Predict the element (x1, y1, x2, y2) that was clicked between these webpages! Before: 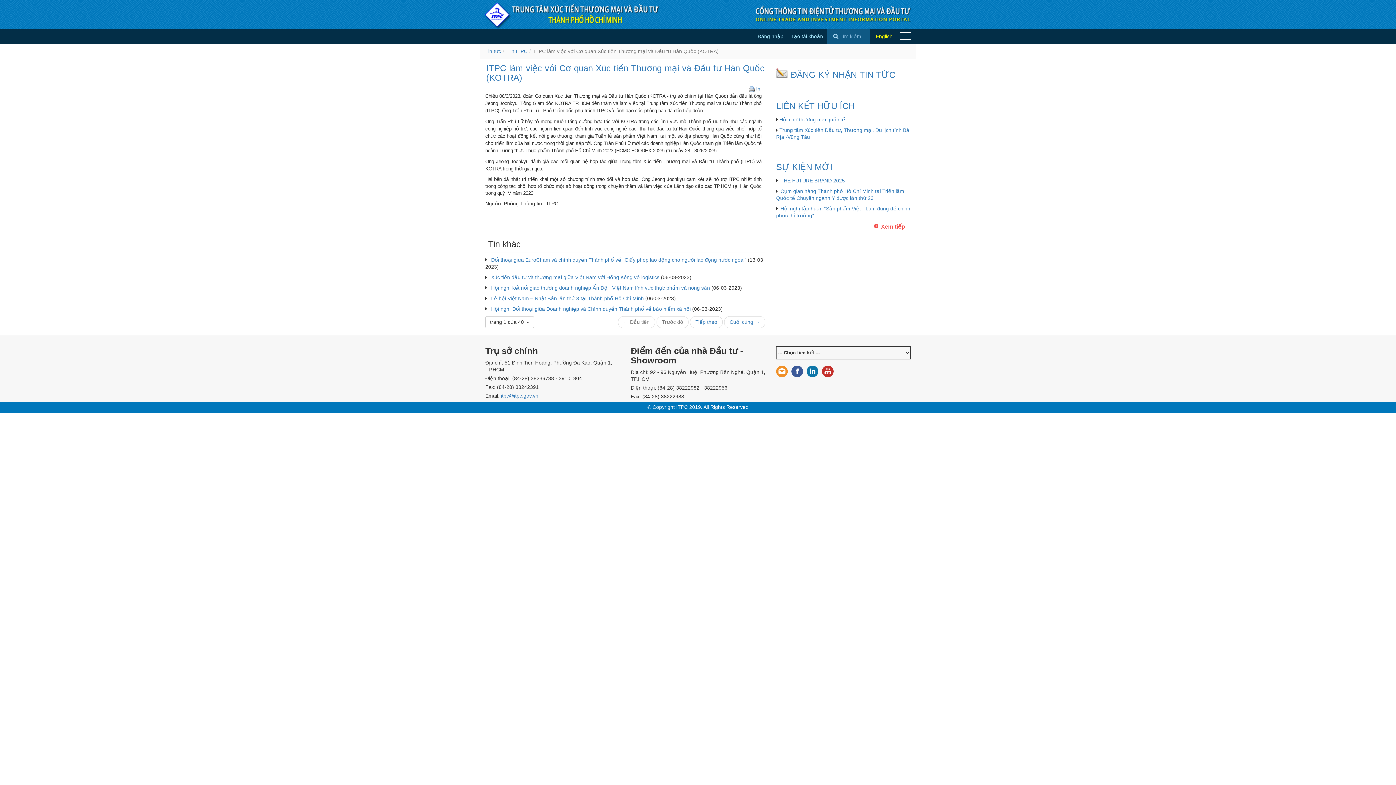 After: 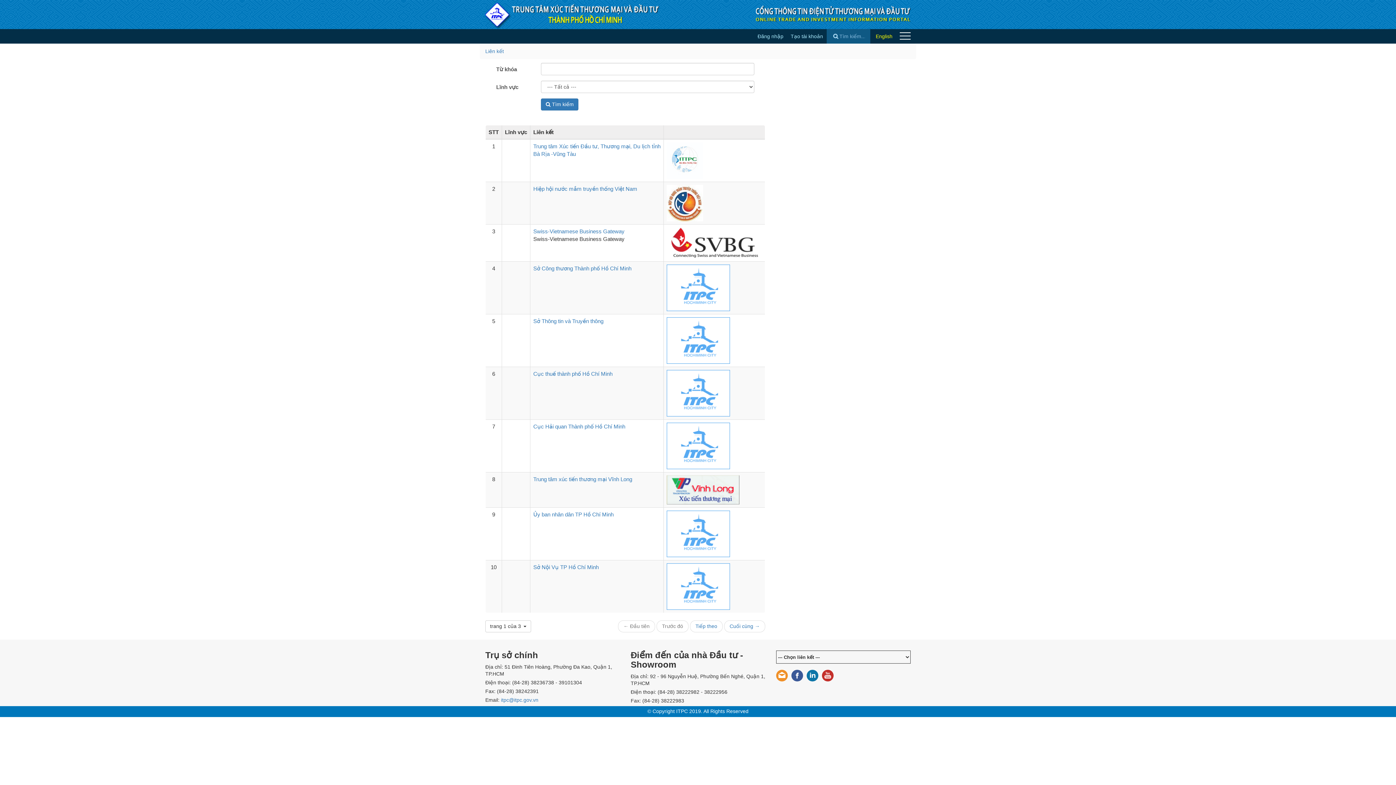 Action: label: LIÊN KẾT HỮU ÍCH bbox: (776, 101, 854, 110)